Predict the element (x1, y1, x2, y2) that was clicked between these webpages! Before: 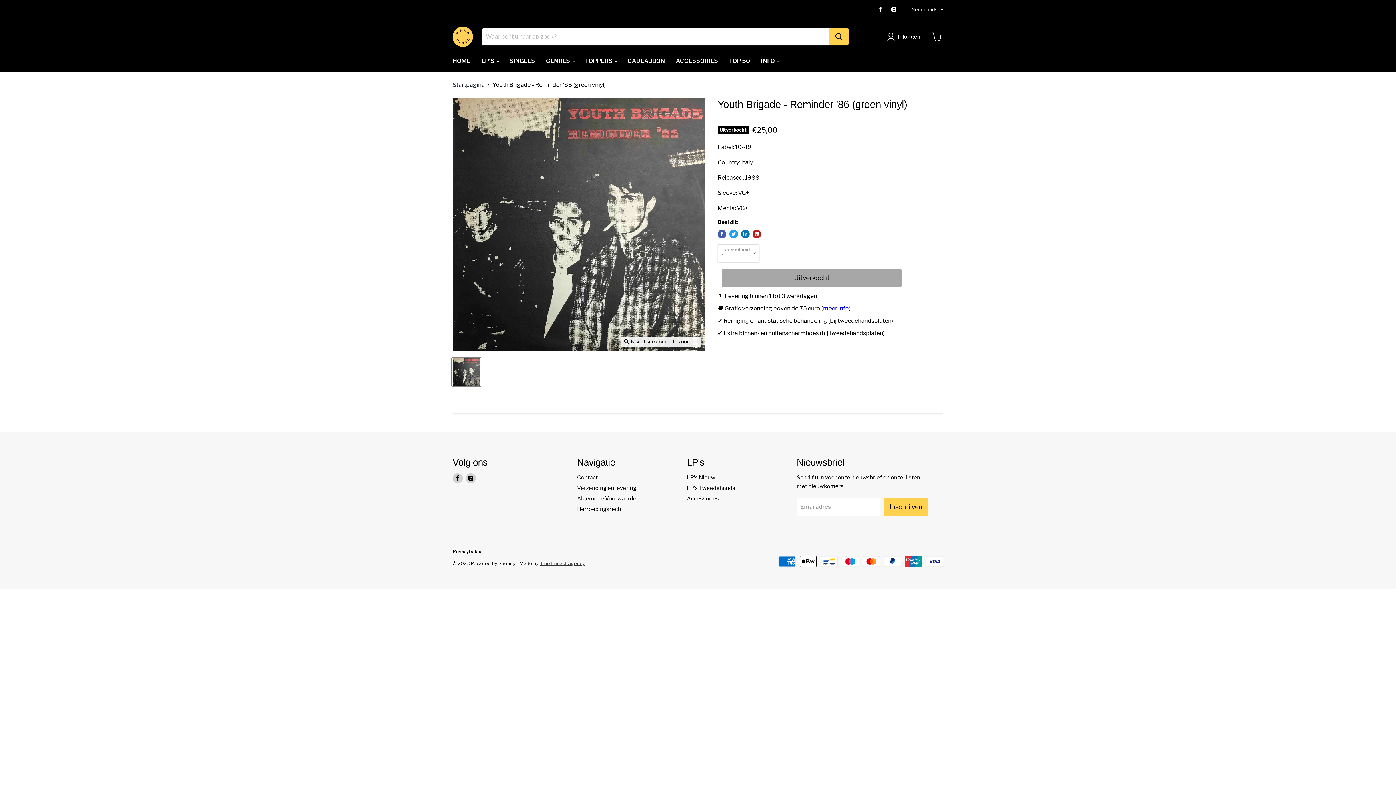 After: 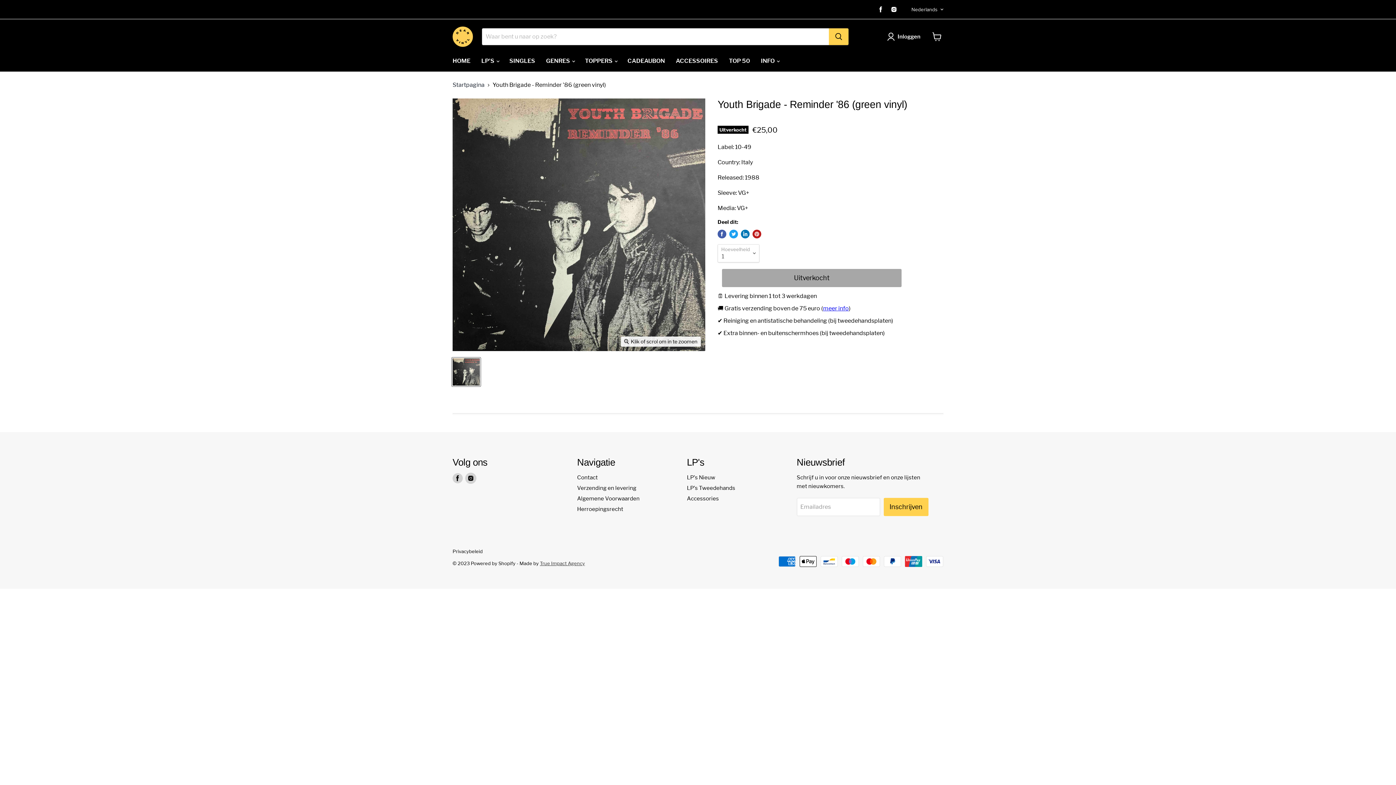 Action: label: Vind ons op Instagram bbox: (465, 473, 476, 483)